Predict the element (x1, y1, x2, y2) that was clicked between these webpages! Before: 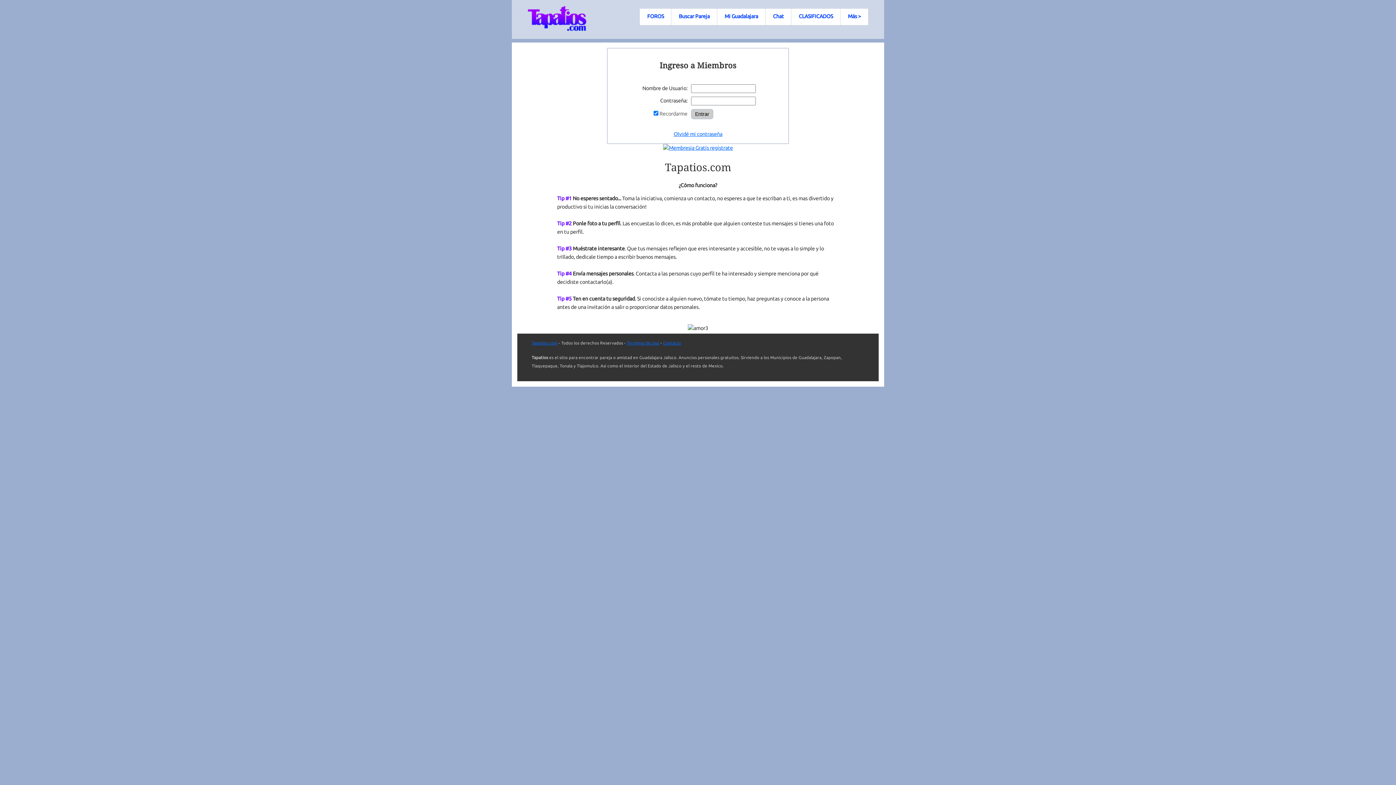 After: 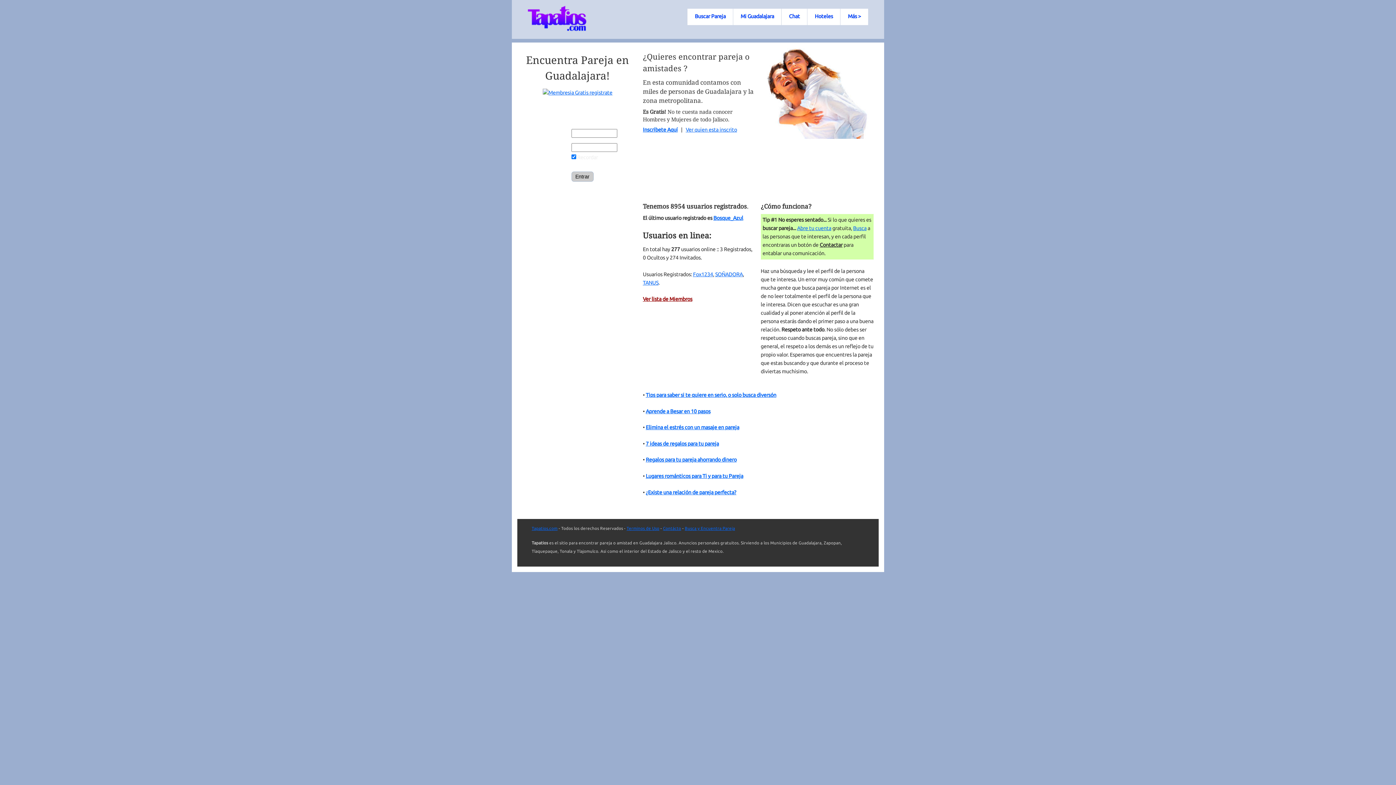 Action: bbox: (671, 8, 717, 25) label: Buscar Pareja